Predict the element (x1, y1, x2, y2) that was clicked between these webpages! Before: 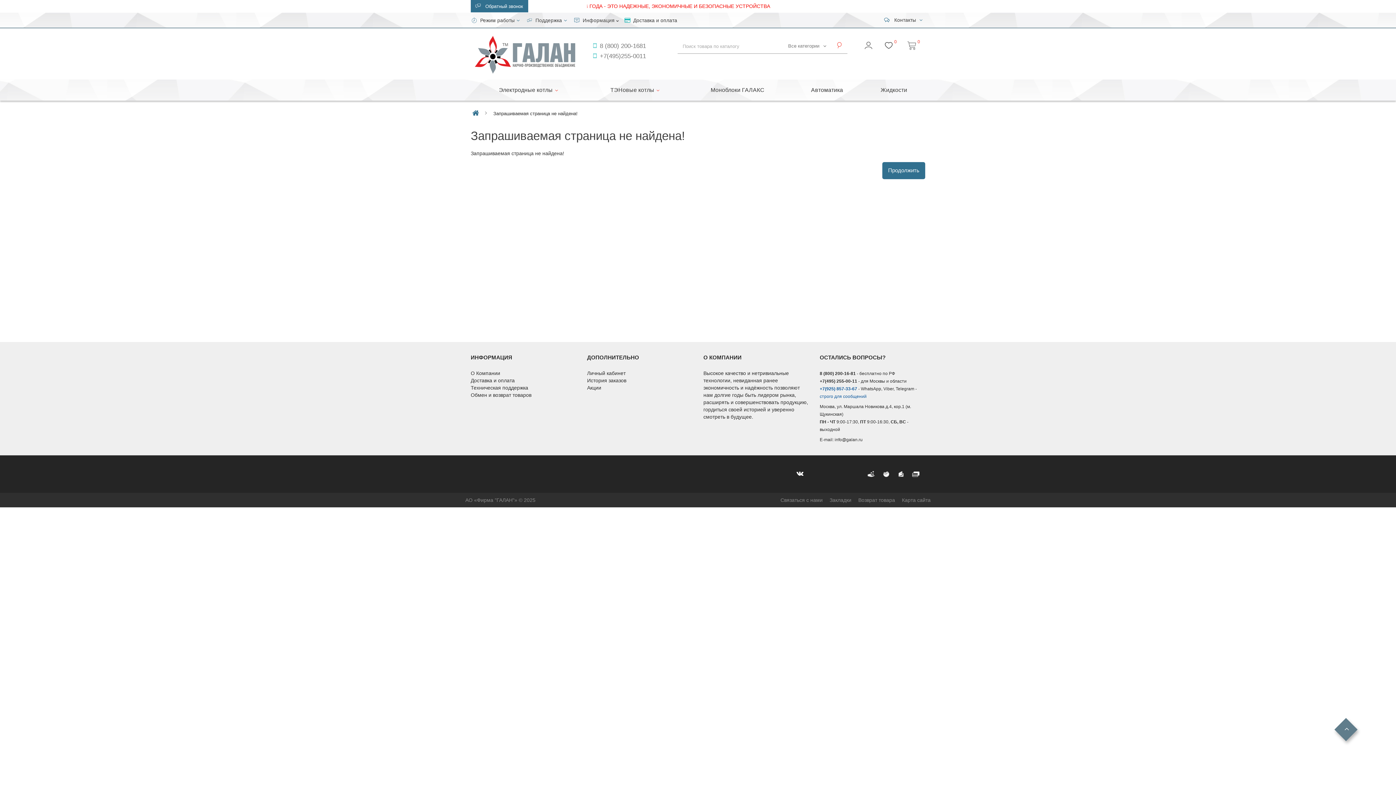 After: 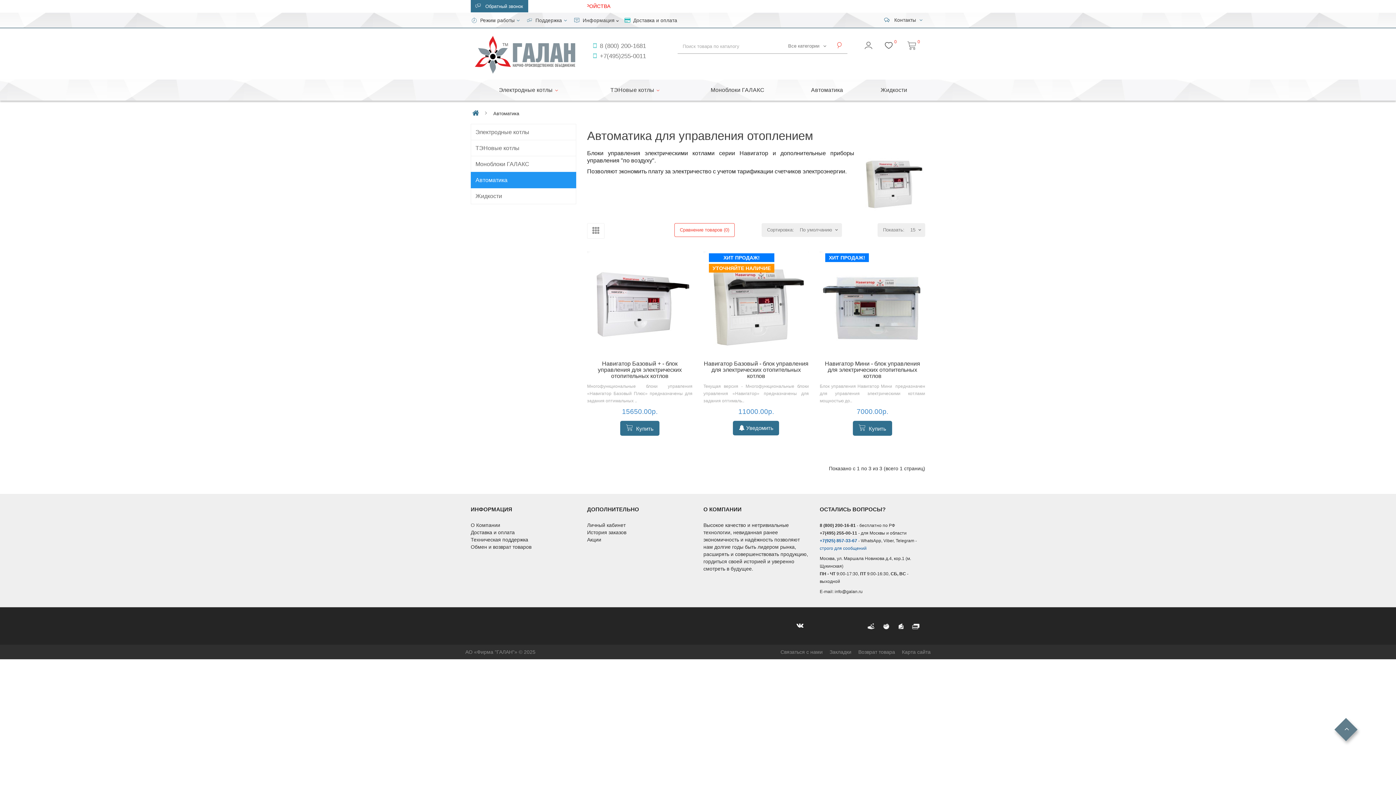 Action: bbox: (791, 79, 862, 100) label: Автоматика